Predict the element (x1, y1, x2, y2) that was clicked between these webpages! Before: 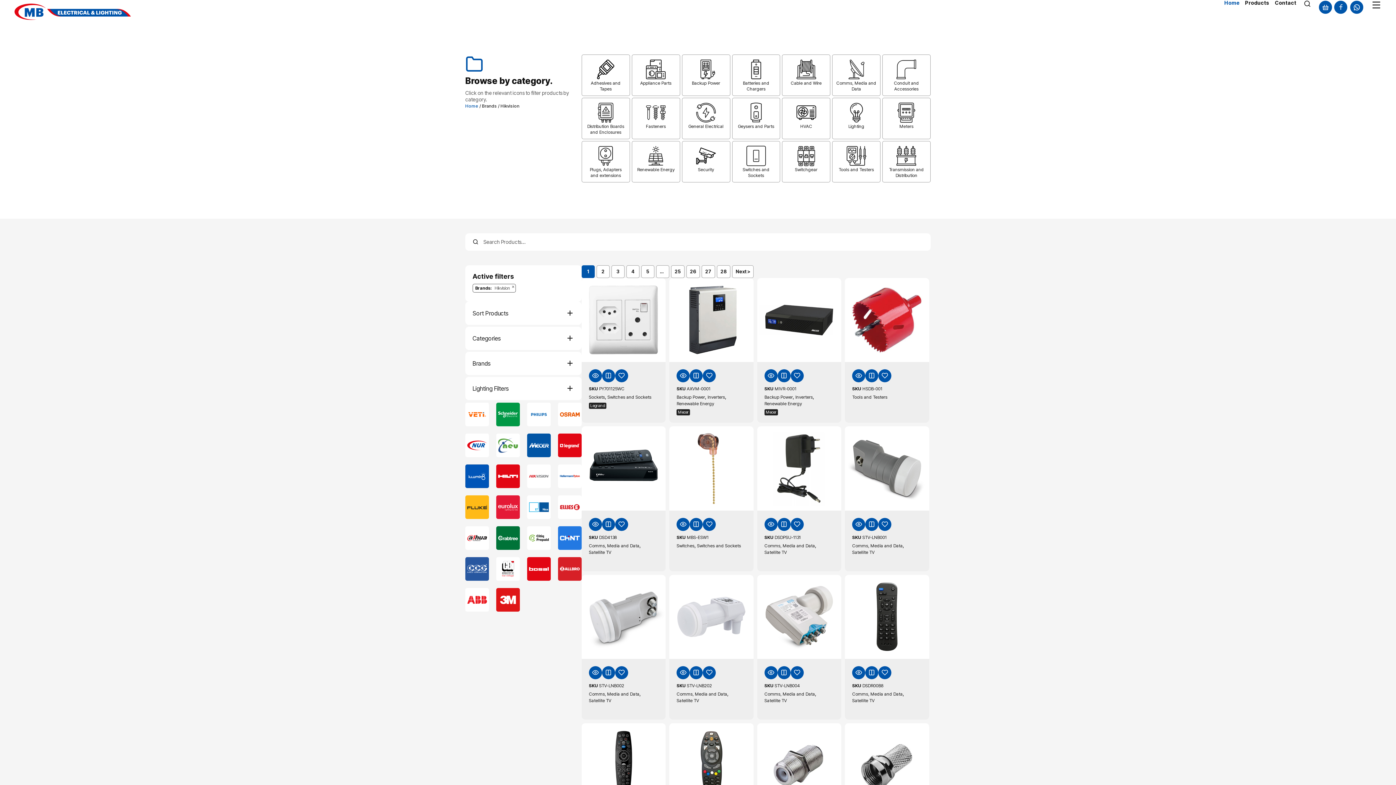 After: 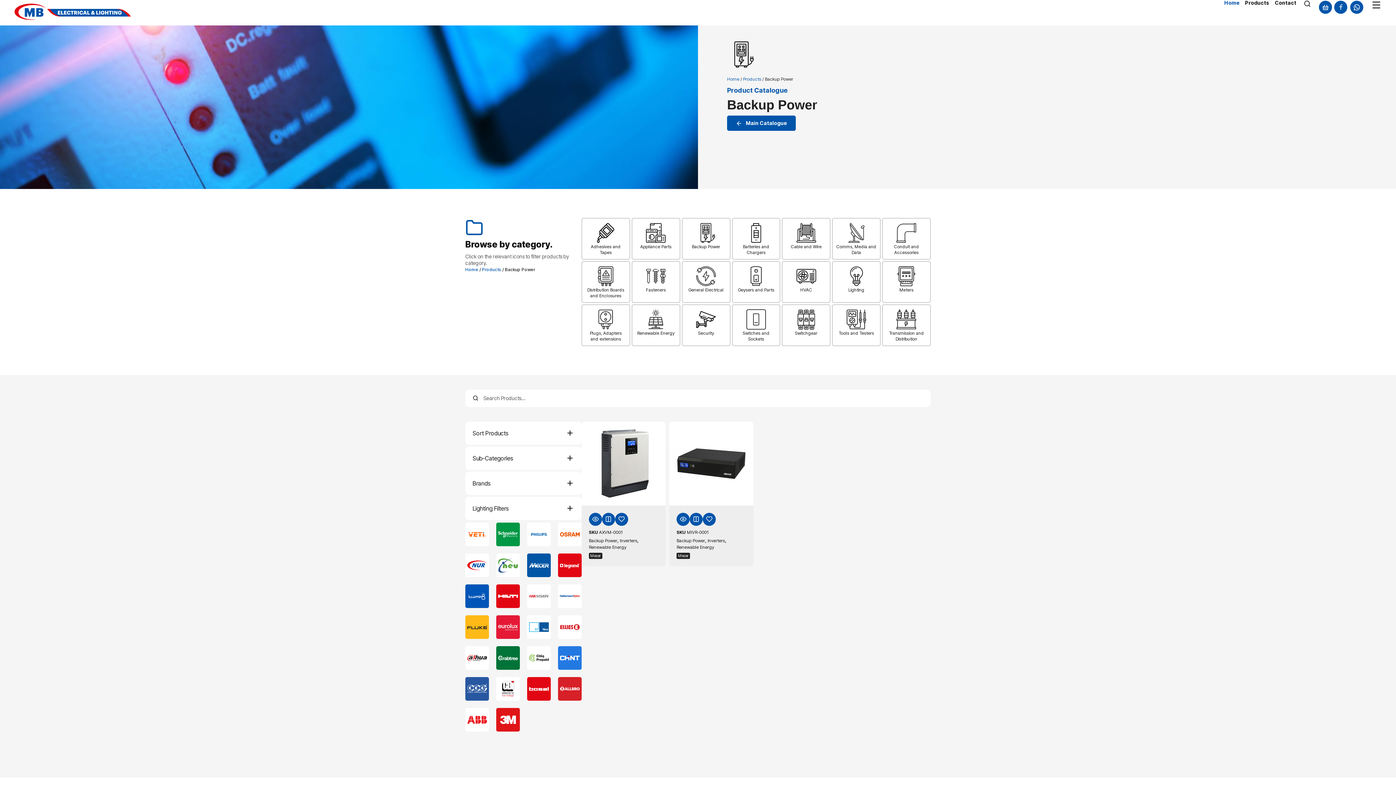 Action: label: Backup Power bbox: (764, 394, 793, 400)